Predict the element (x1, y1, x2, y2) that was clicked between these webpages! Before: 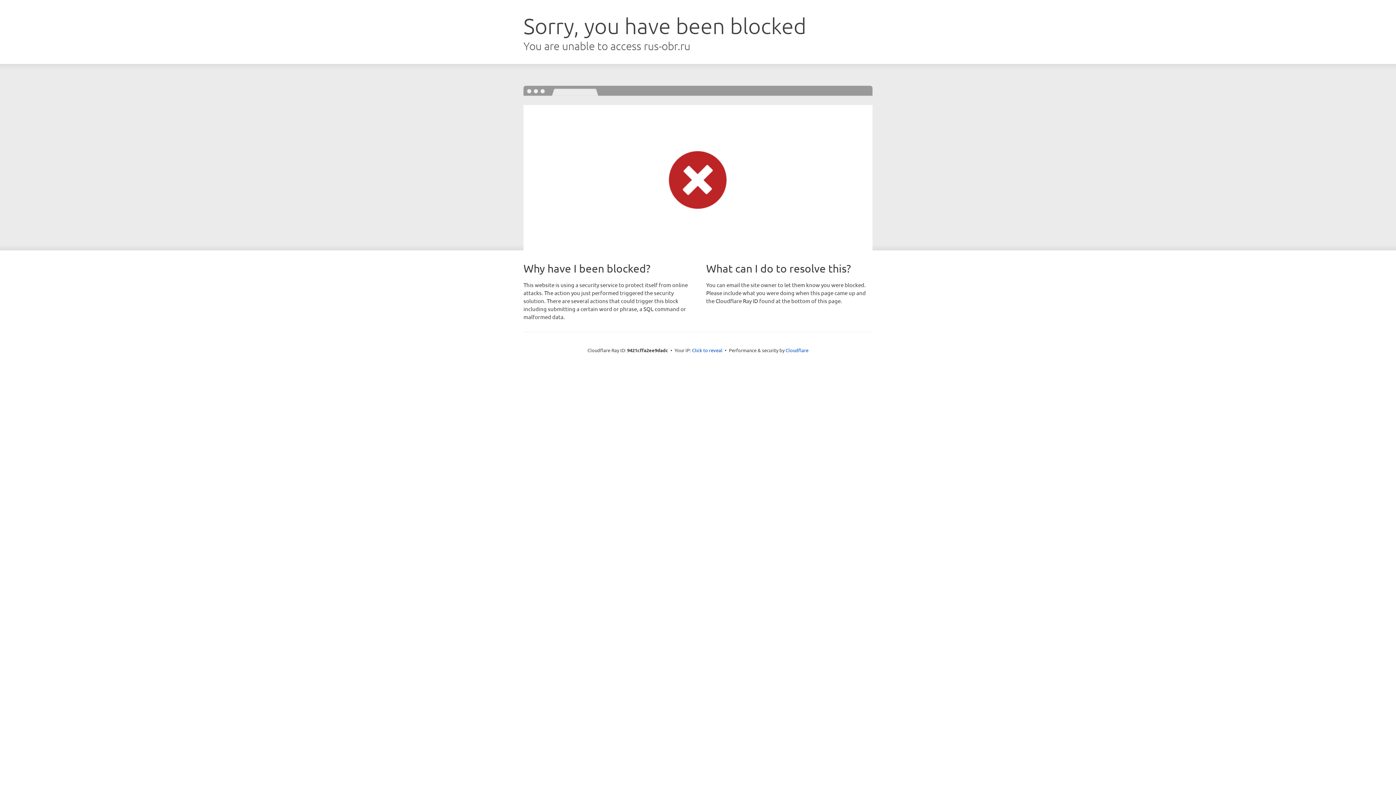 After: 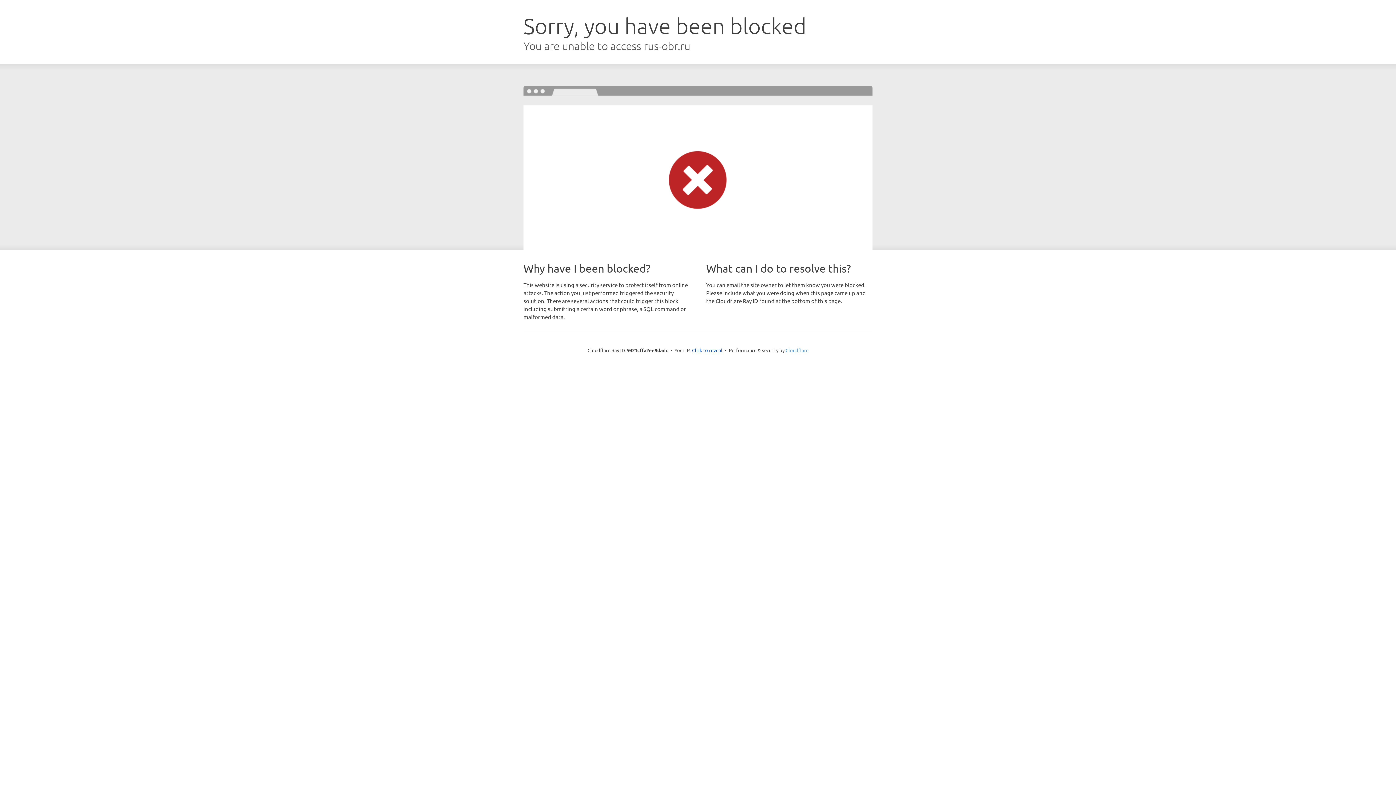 Action: label: Cloudflare bbox: (785, 347, 808, 353)